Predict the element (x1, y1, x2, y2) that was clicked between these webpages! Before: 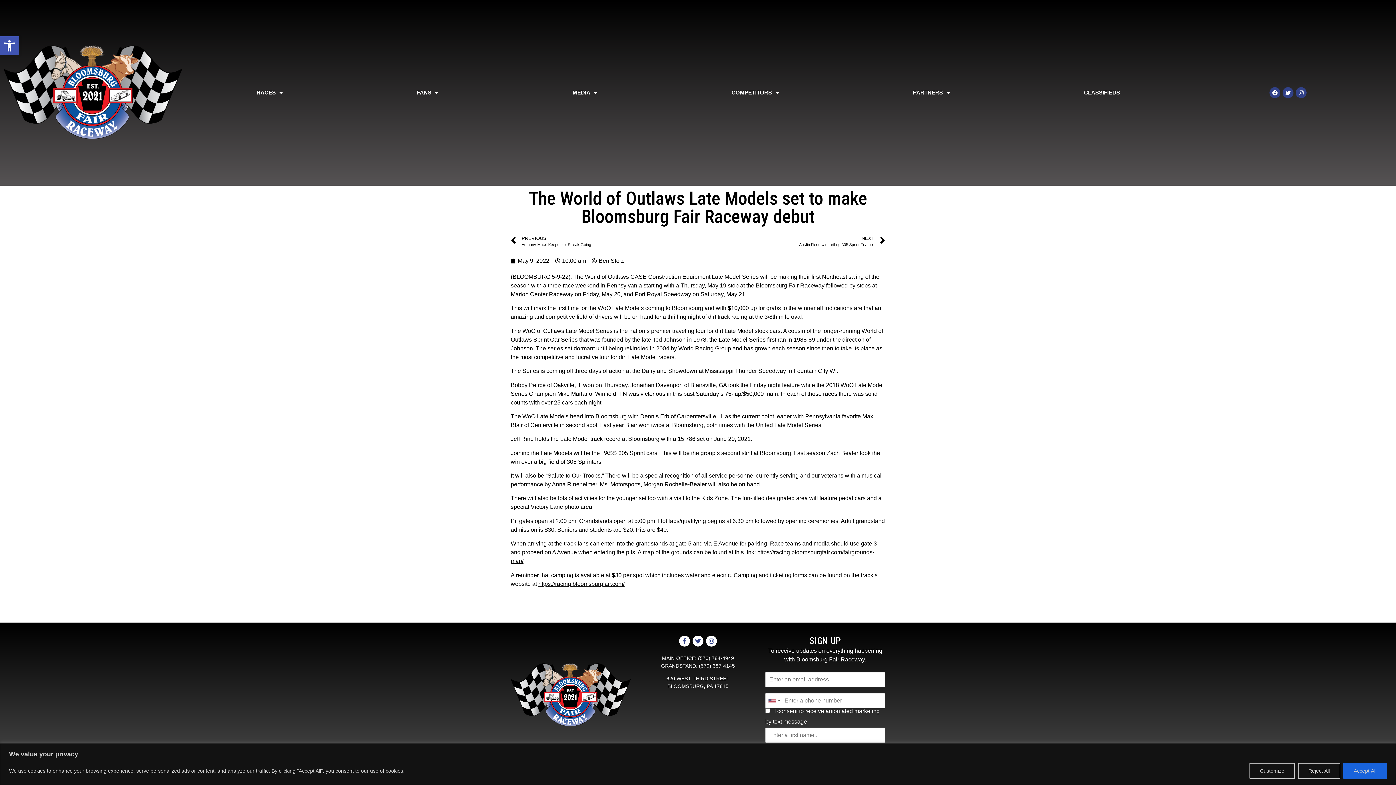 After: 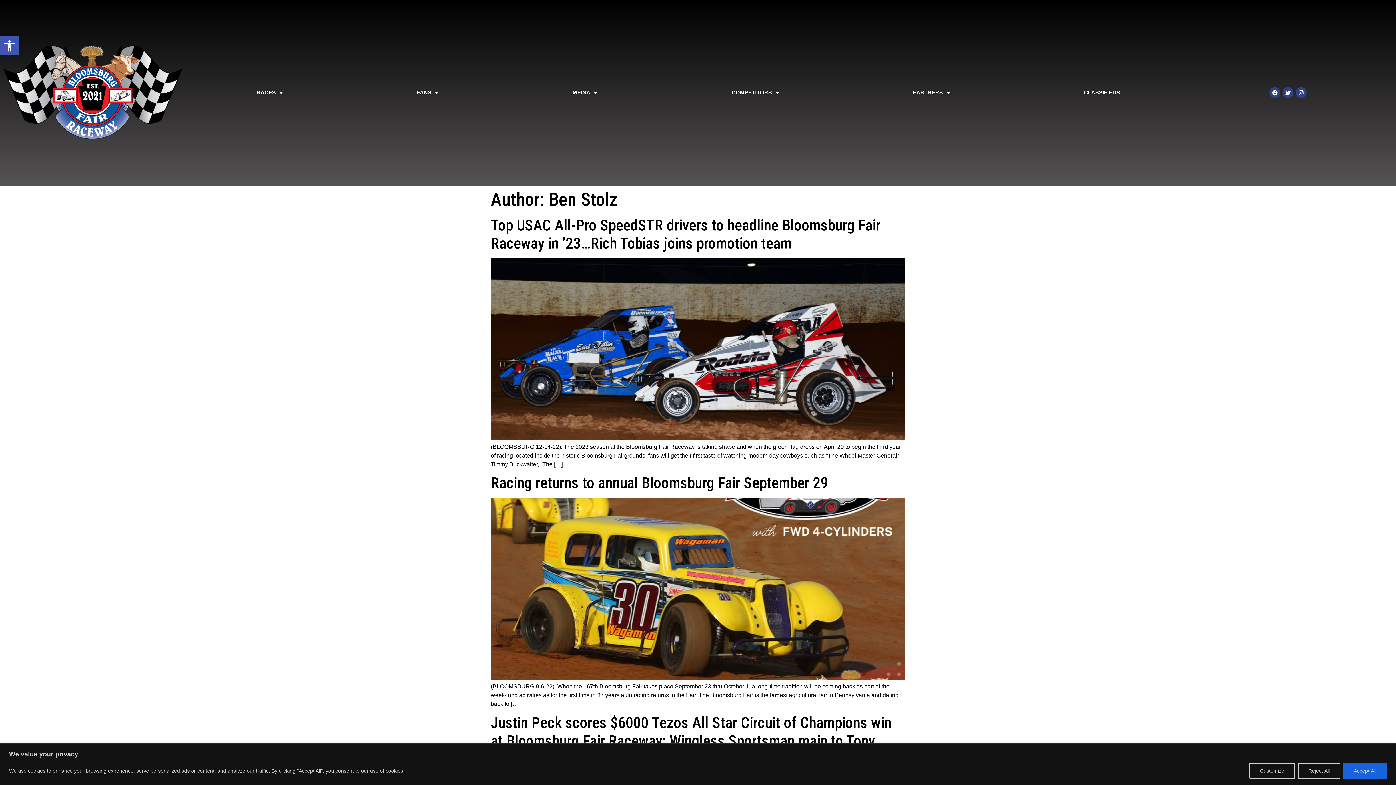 Action: bbox: (592, 256, 624, 265) label: Ben Stolz